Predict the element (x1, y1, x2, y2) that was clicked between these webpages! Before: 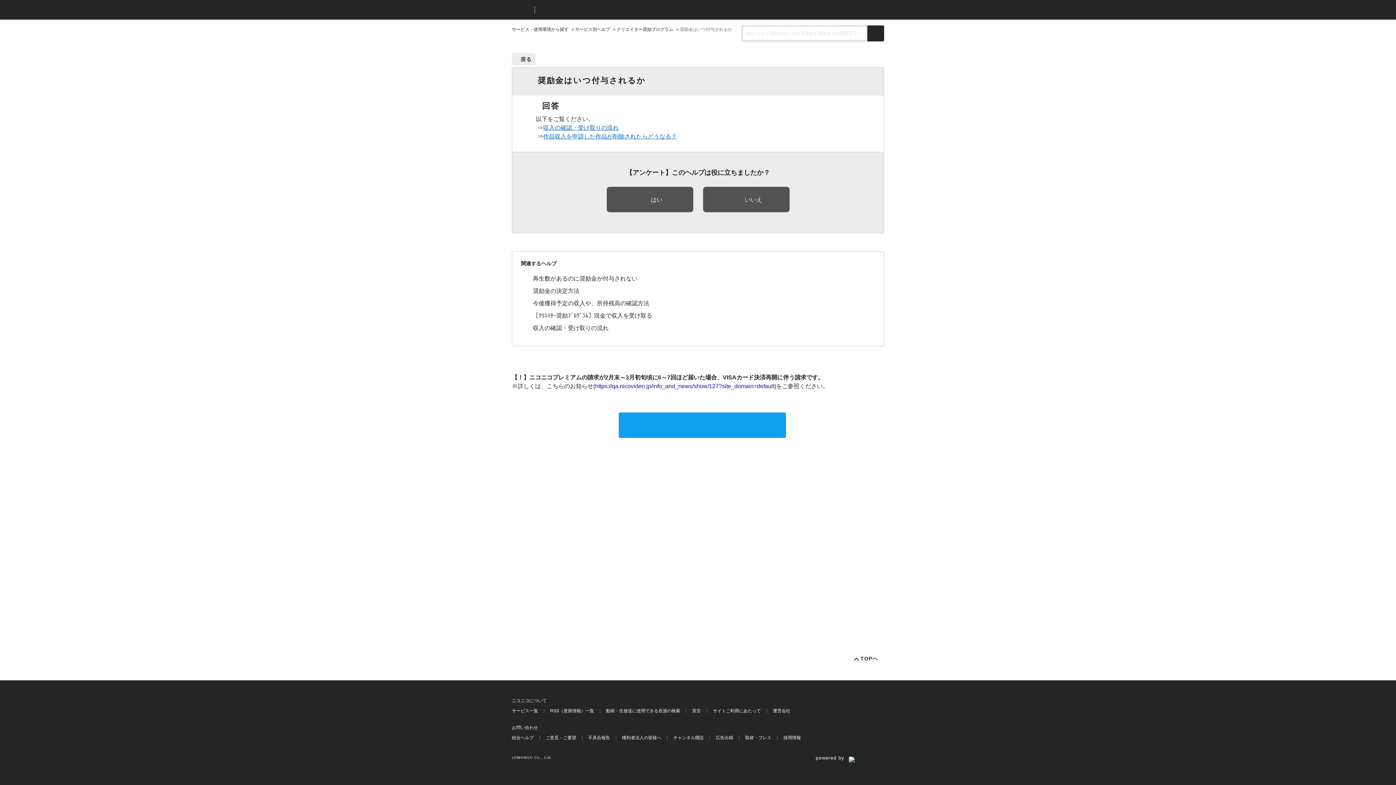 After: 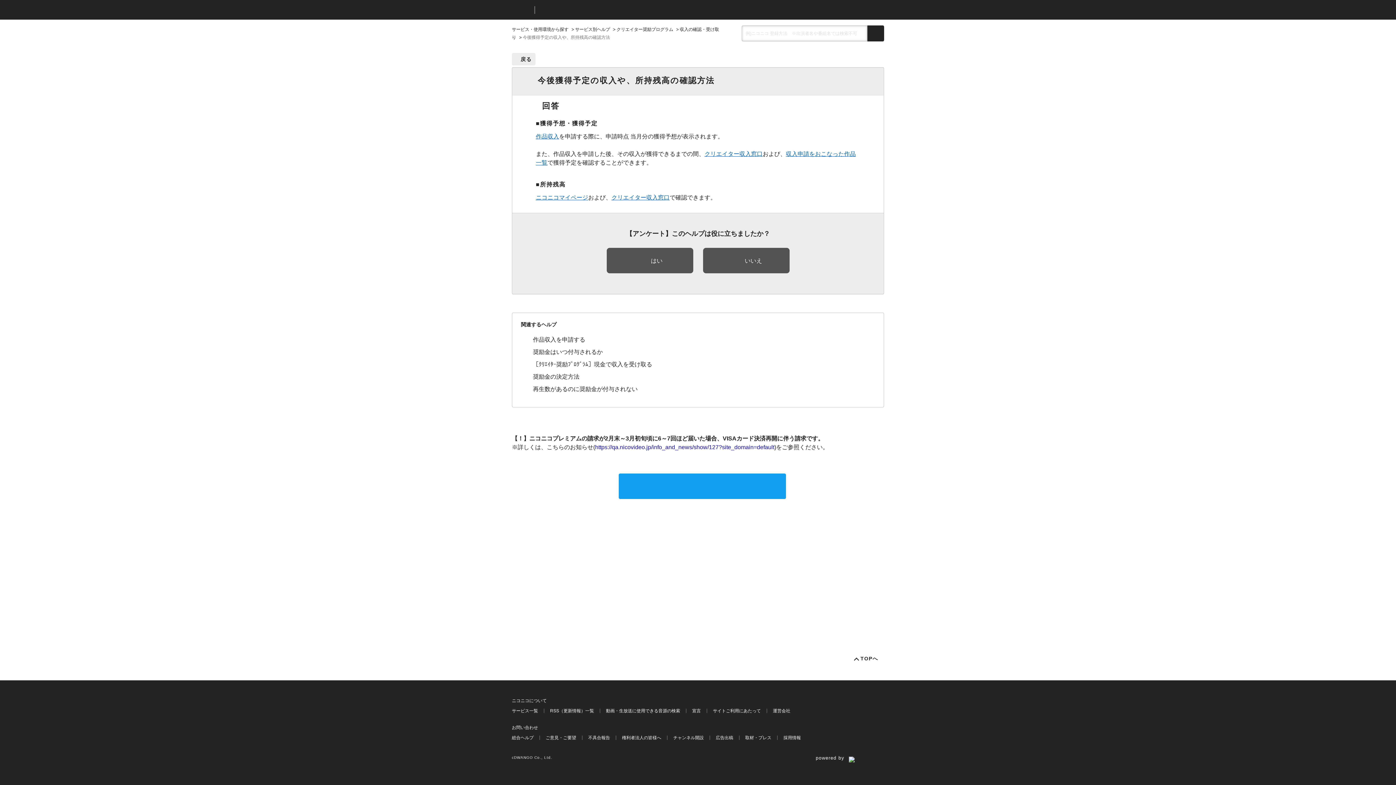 Action: label: 今後獲得予定の収入や、所持残高の確認方法 bbox: (533, 300, 649, 306)